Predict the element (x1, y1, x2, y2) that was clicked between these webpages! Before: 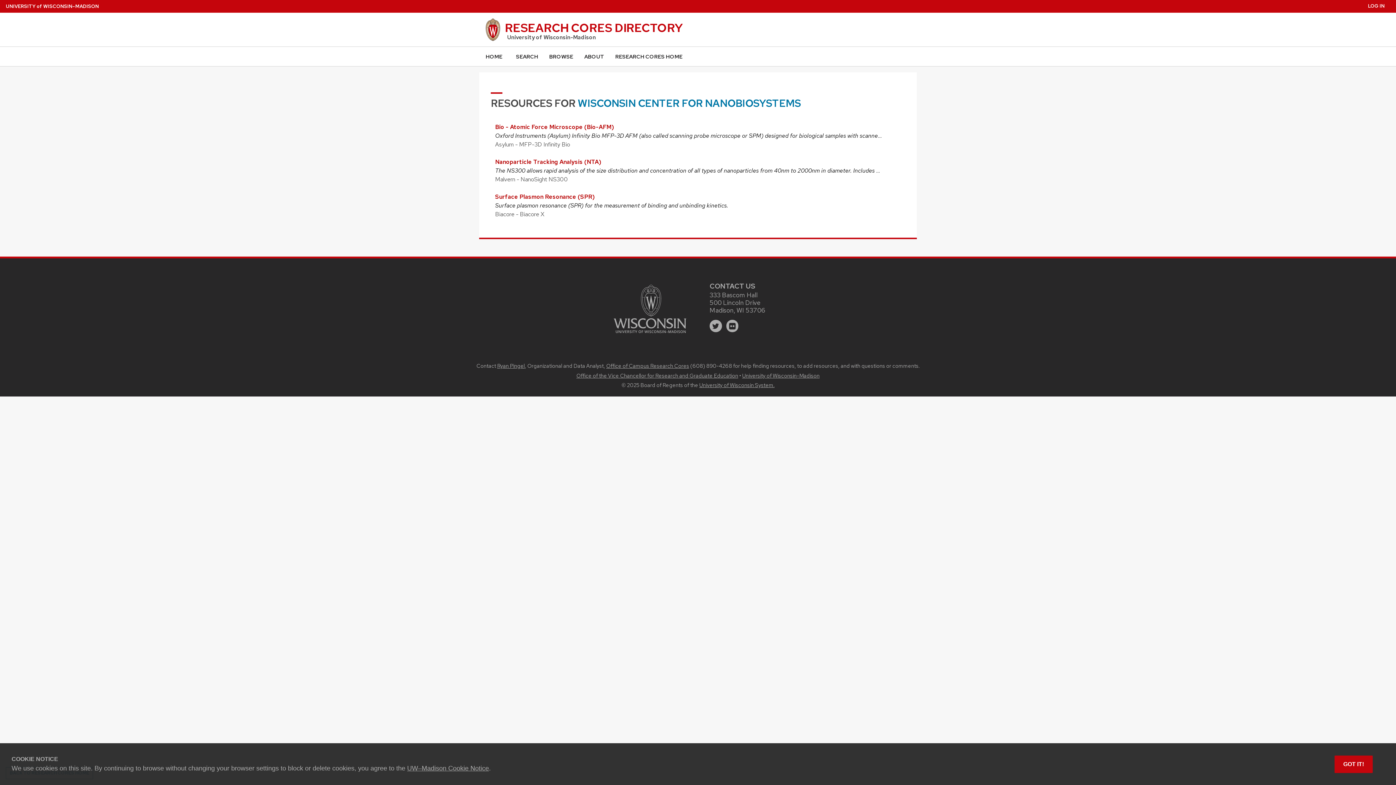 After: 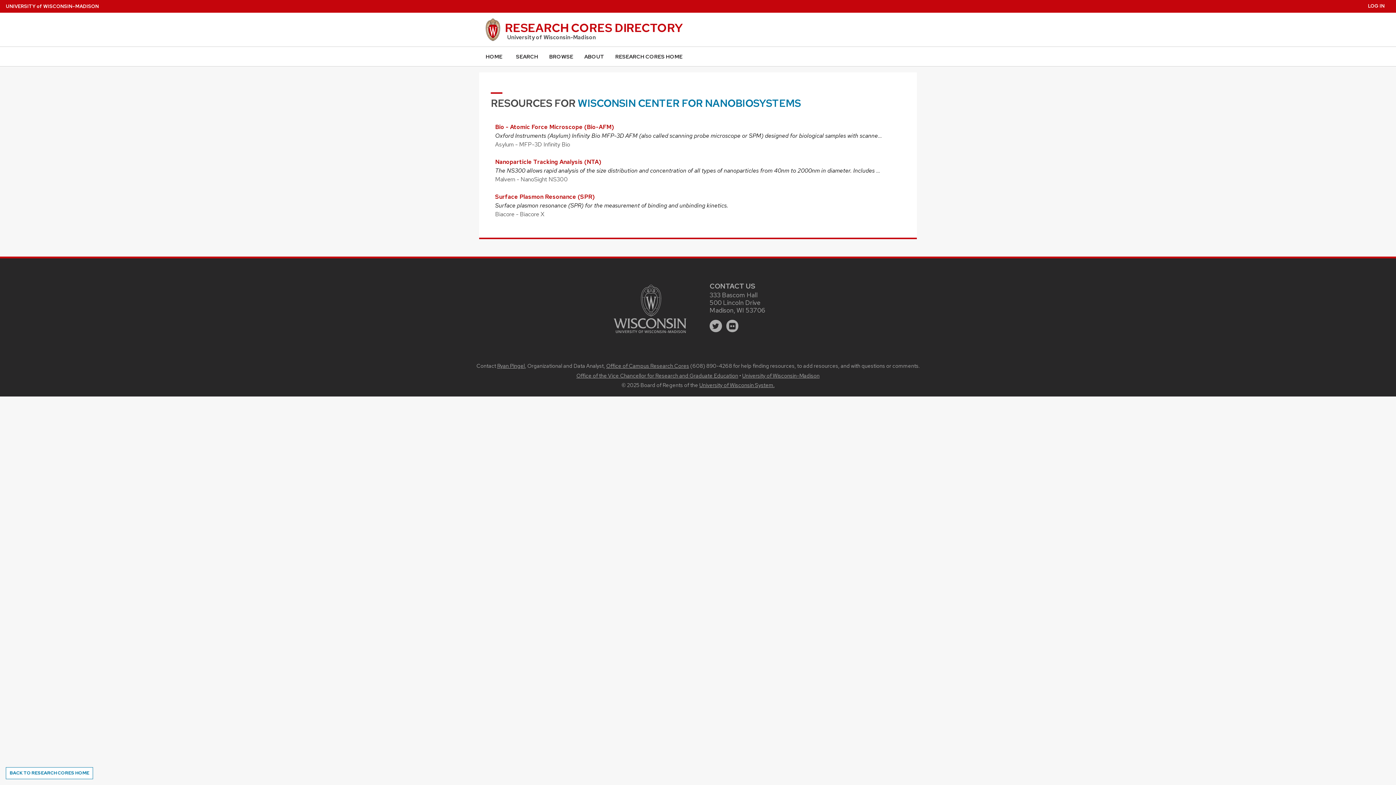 Action: label: Accept cookie notice bbox: (1334, 755, 1373, 773)